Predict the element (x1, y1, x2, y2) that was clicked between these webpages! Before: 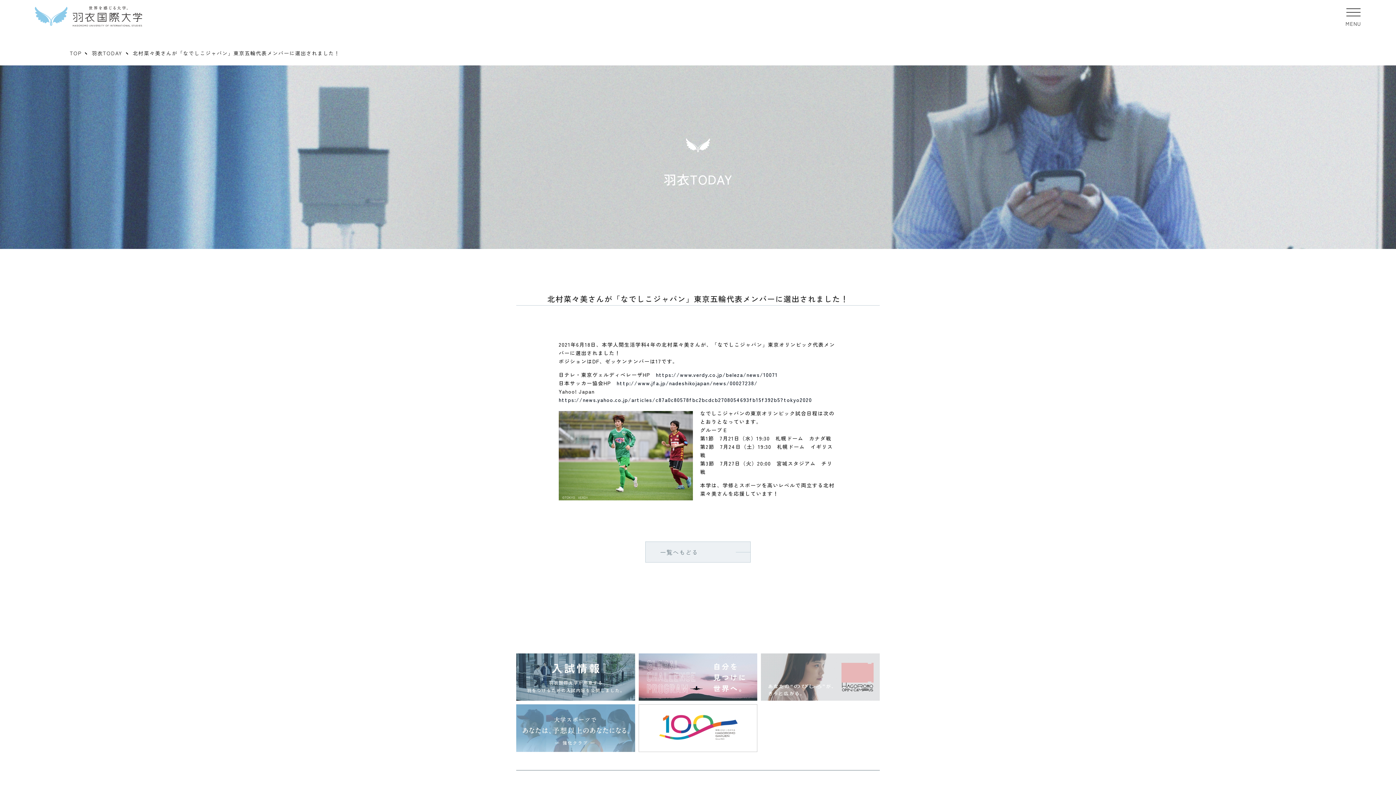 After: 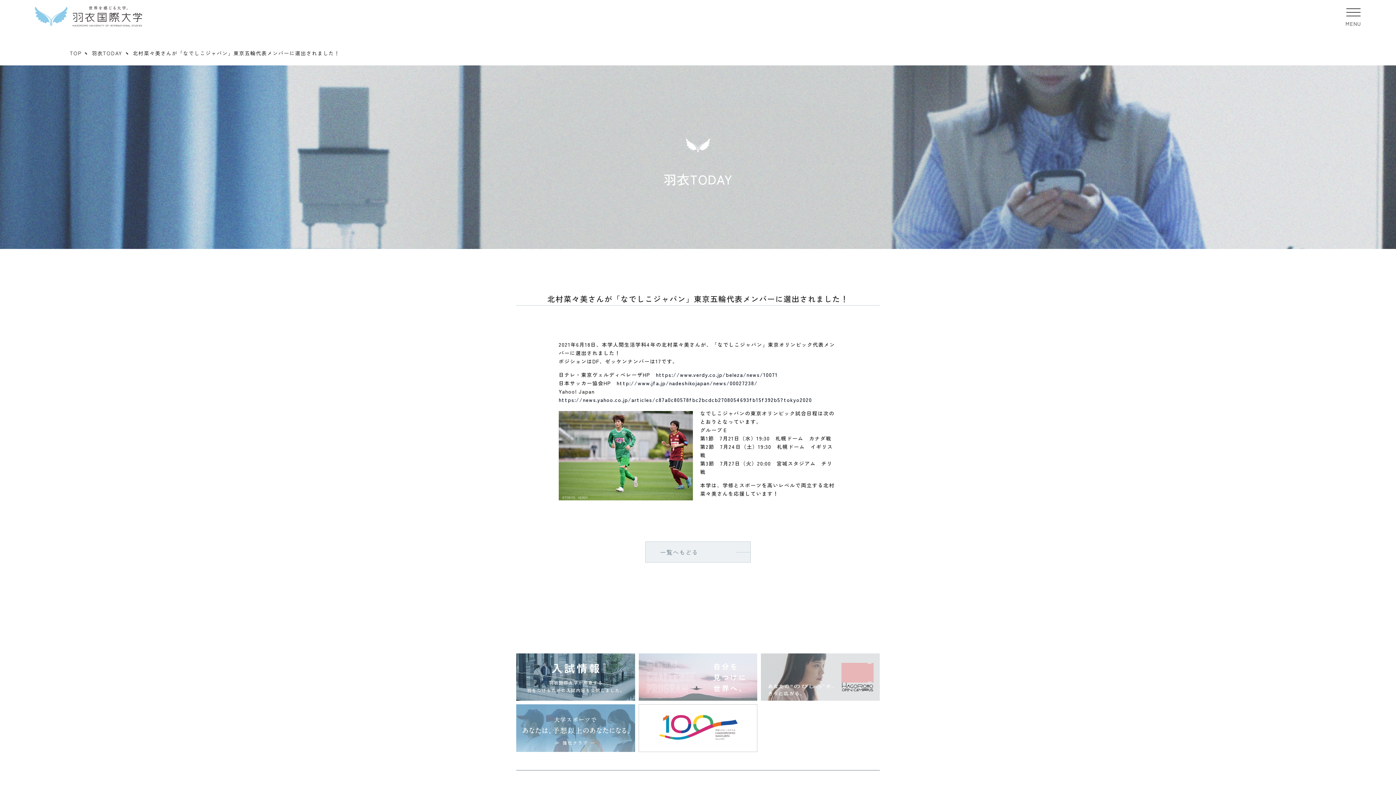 Action: bbox: (638, 653, 757, 701)